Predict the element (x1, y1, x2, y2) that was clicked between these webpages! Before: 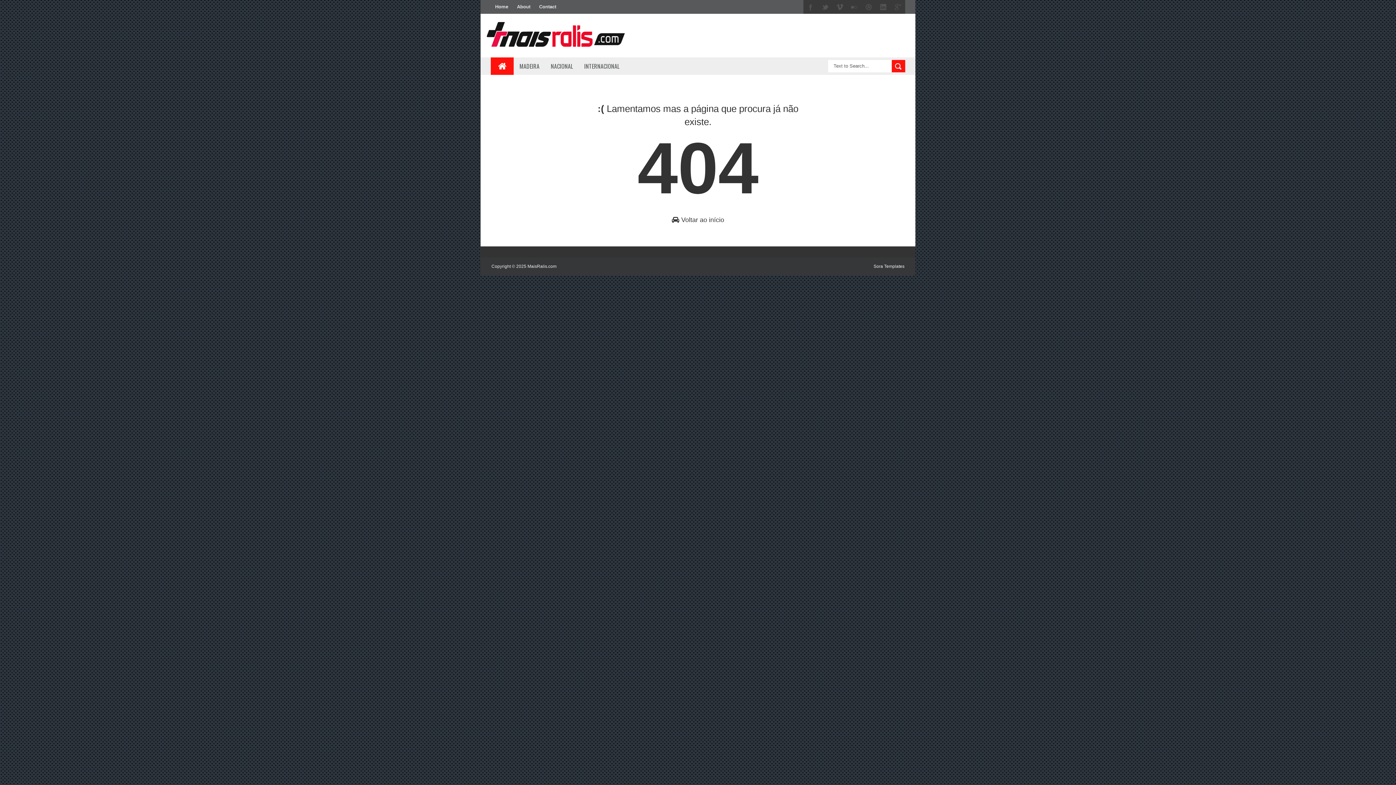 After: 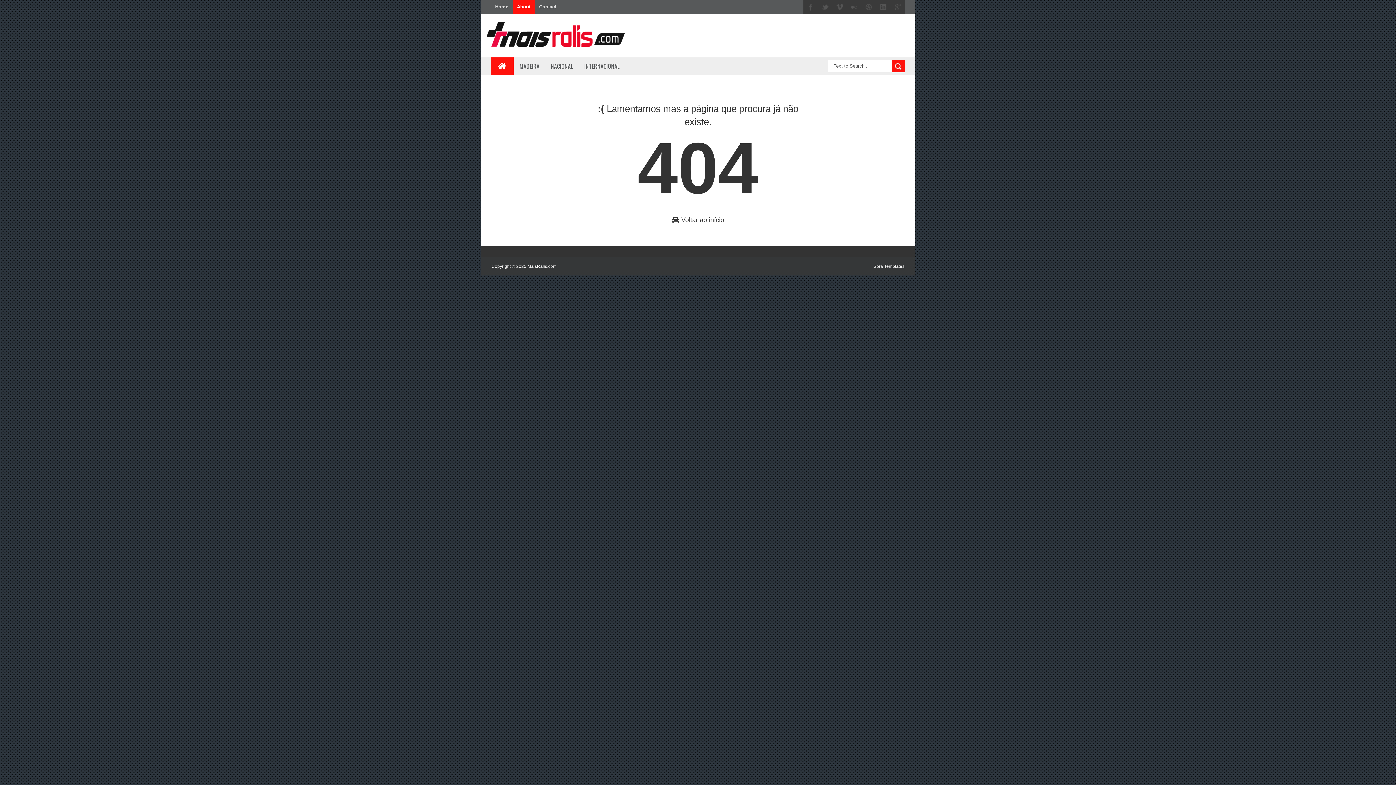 Action: label: About bbox: (512, 0, 534, 13)